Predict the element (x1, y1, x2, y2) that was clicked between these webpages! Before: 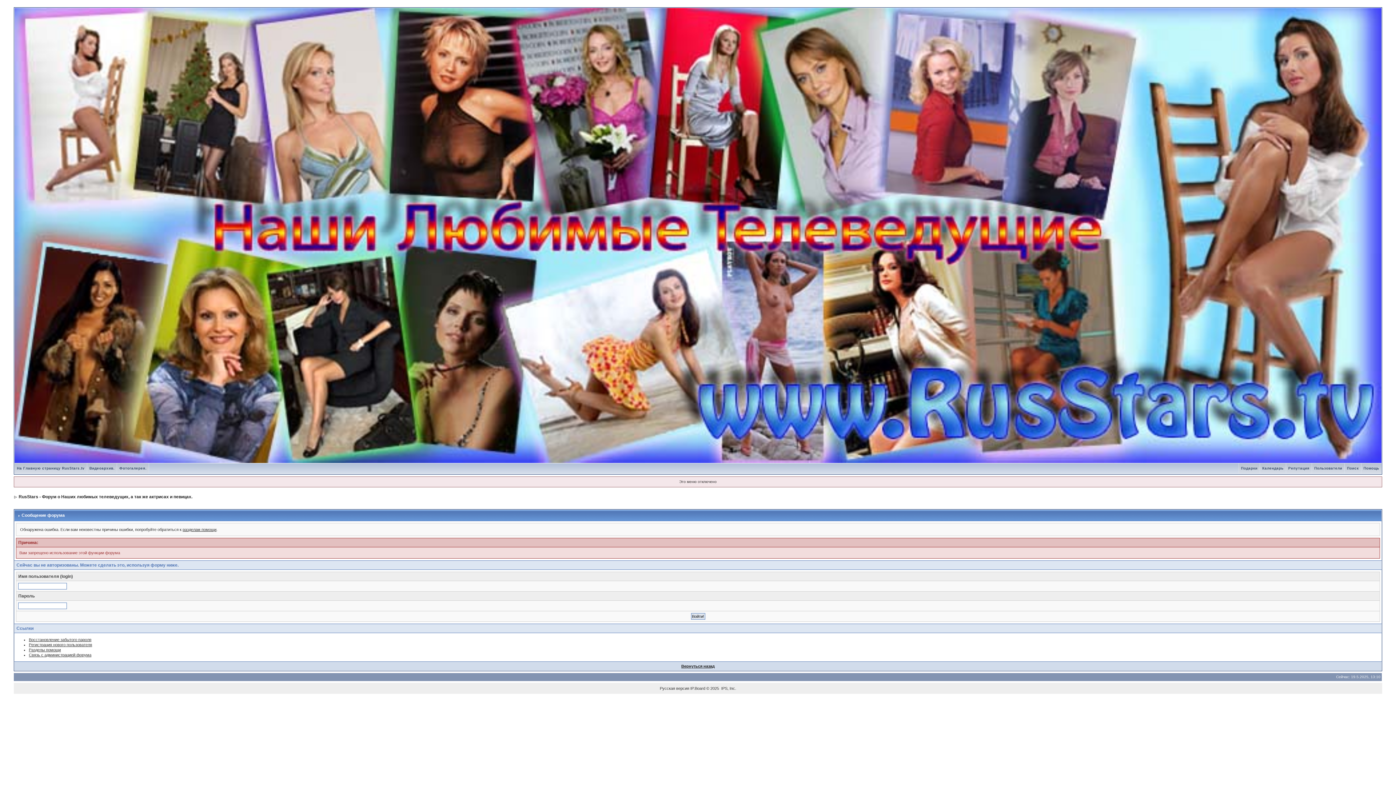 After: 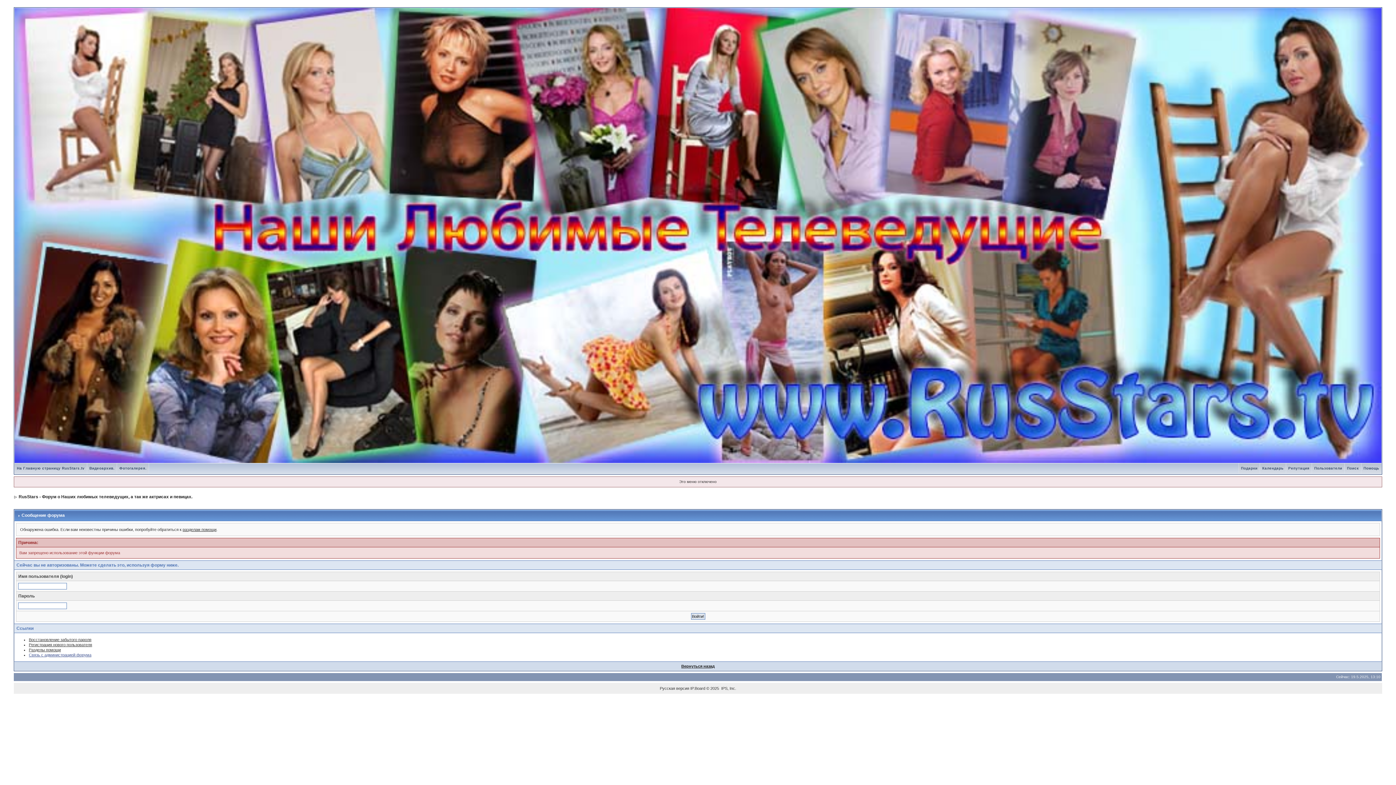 Action: label: Связь с администрацией форума bbox: (28, 653, 91, 657)